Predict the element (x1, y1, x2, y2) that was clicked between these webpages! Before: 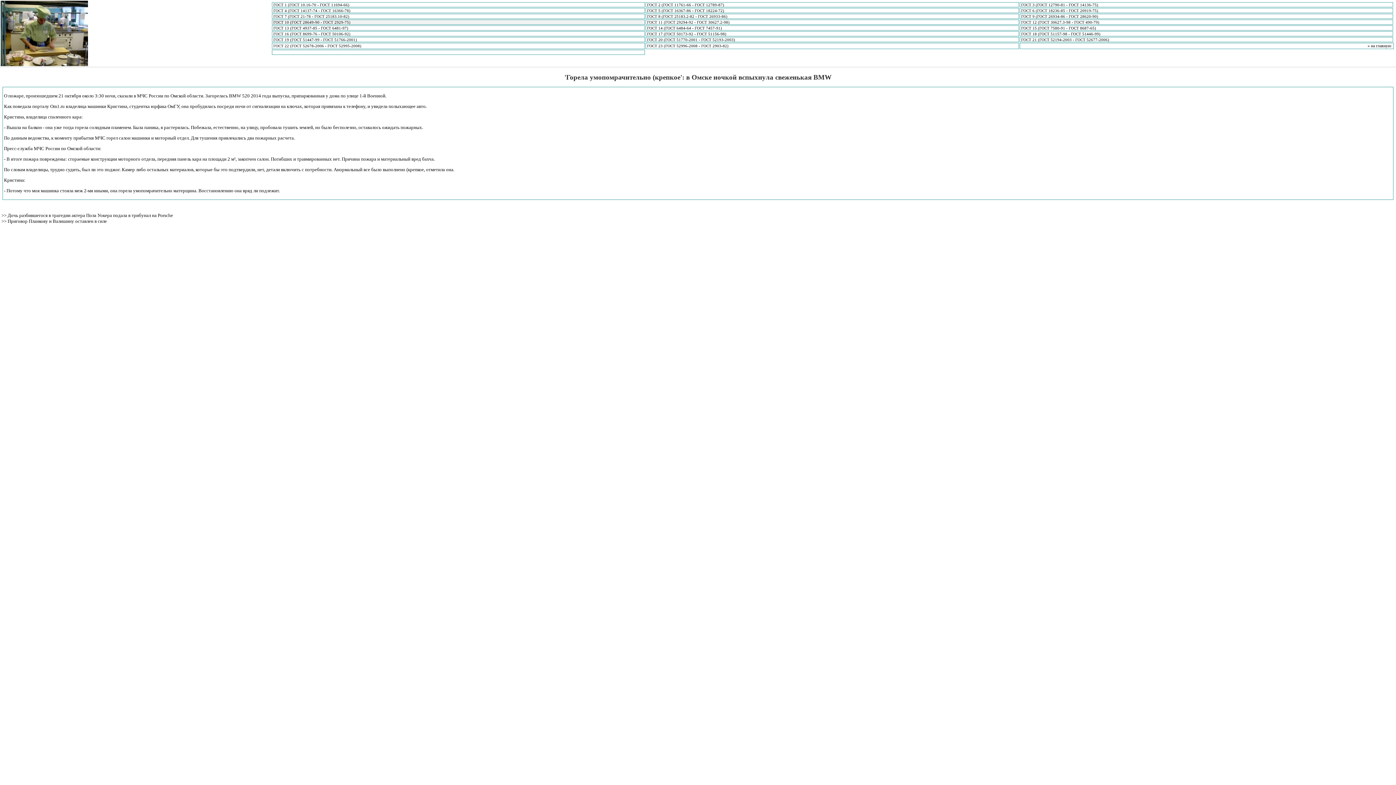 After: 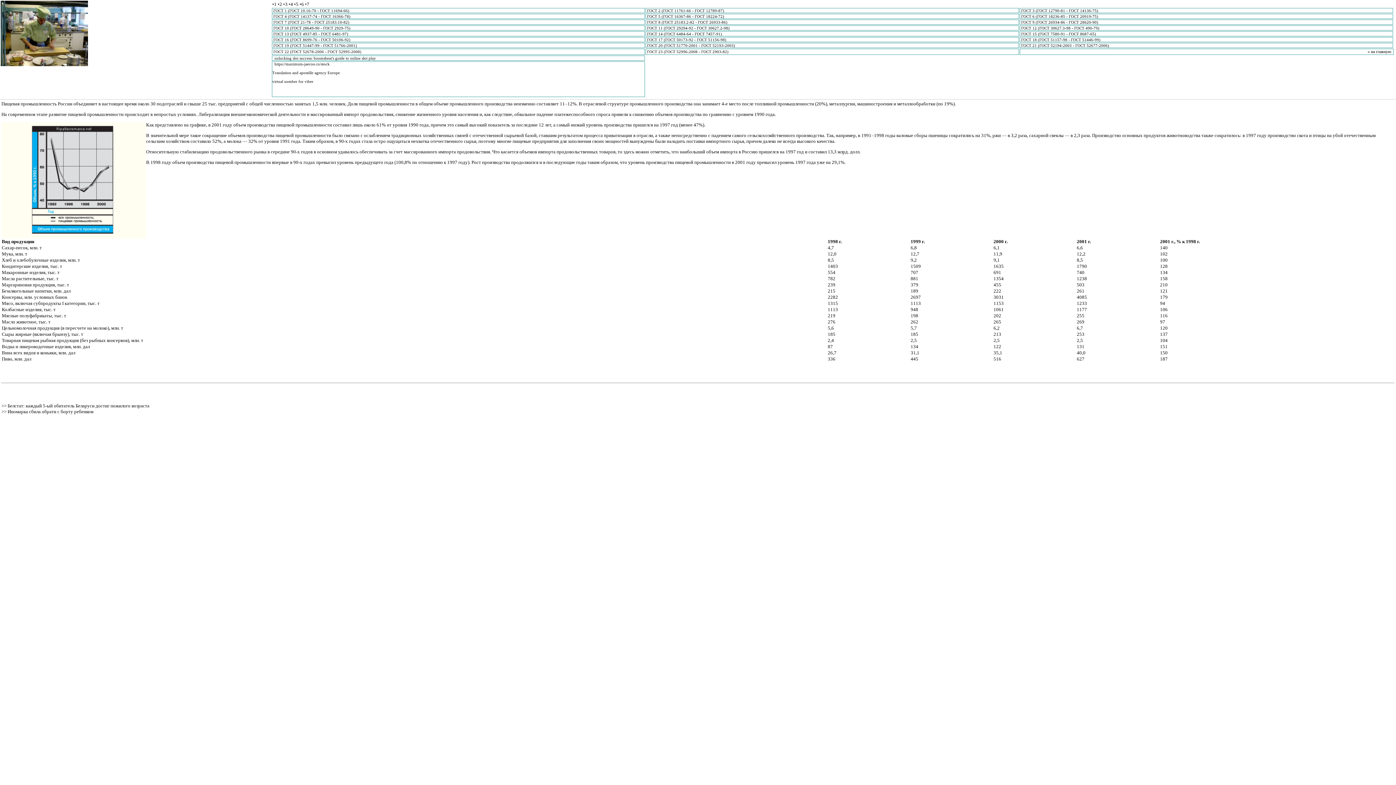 Action: bbox: (1021, 2, 1098, 6) label: ГОСТ 3 (ГОСТ 12790-81 - ГОСТ 14136-75)